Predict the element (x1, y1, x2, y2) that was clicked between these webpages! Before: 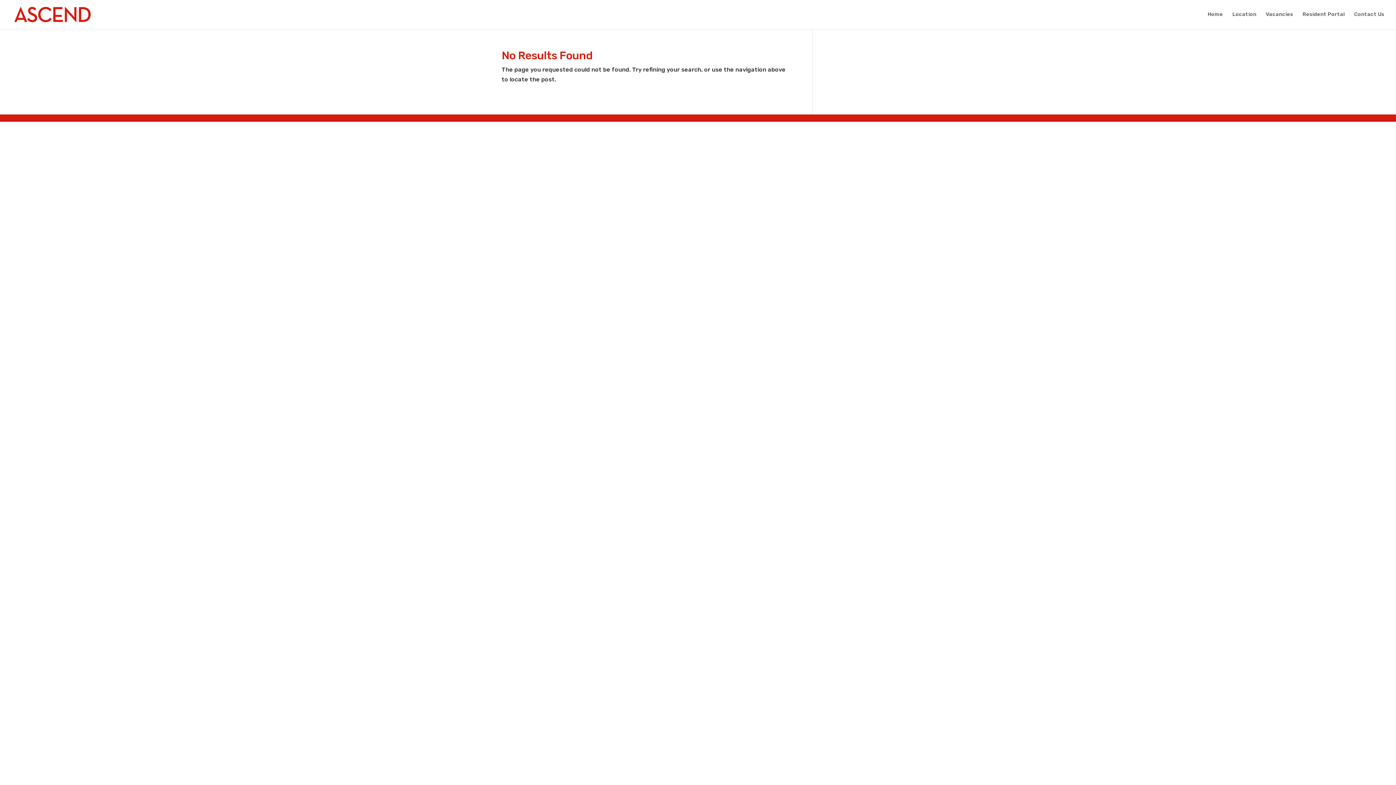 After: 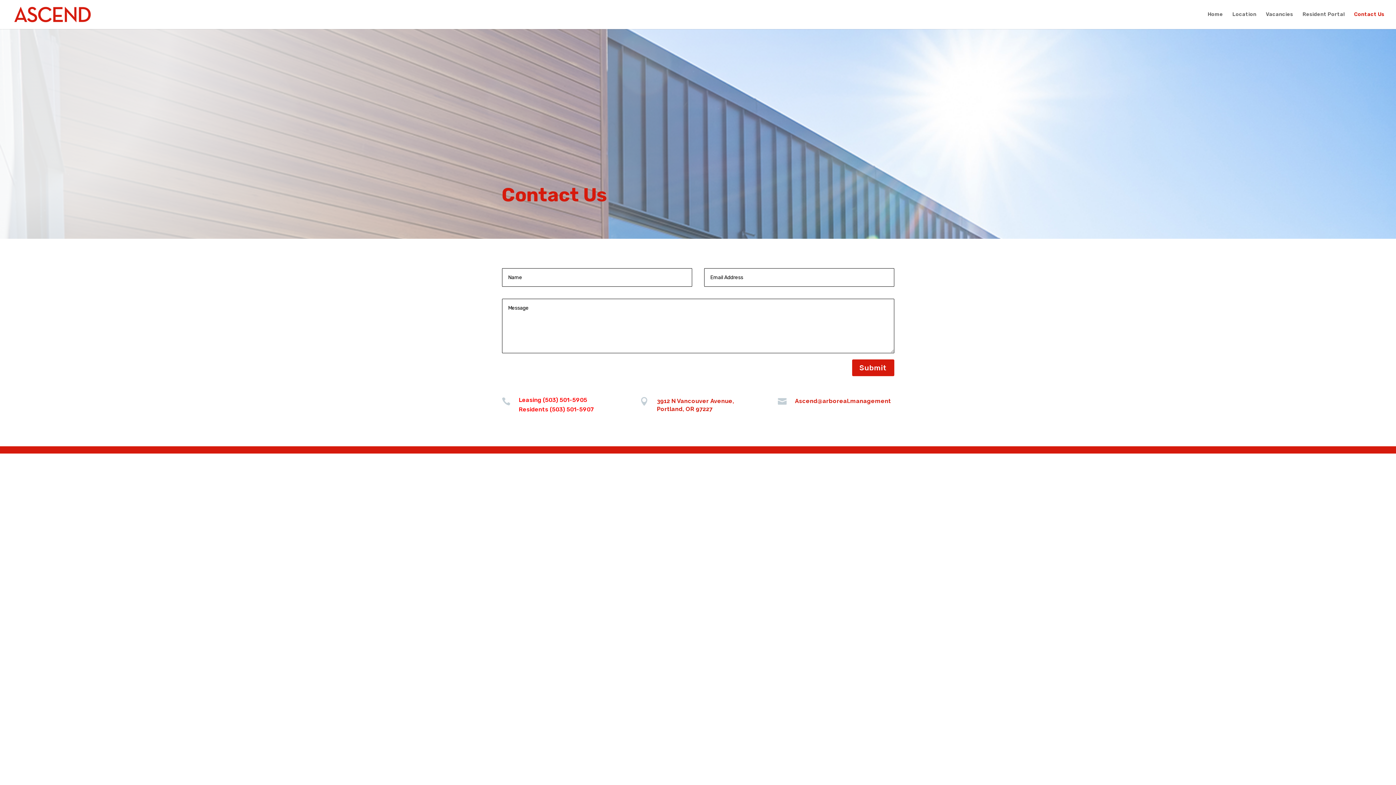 Action: label: Contact Us bbox: (1354, 12, 1384, 29)